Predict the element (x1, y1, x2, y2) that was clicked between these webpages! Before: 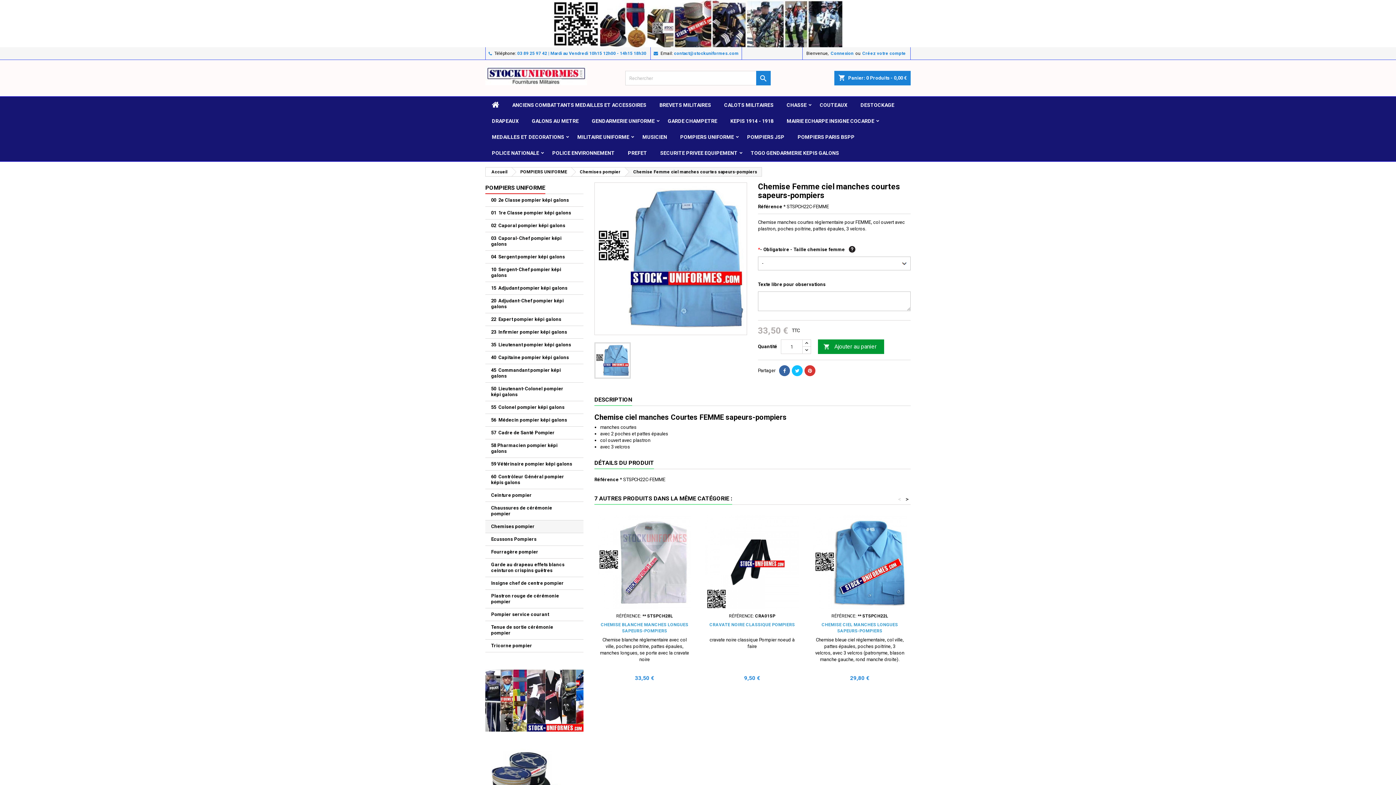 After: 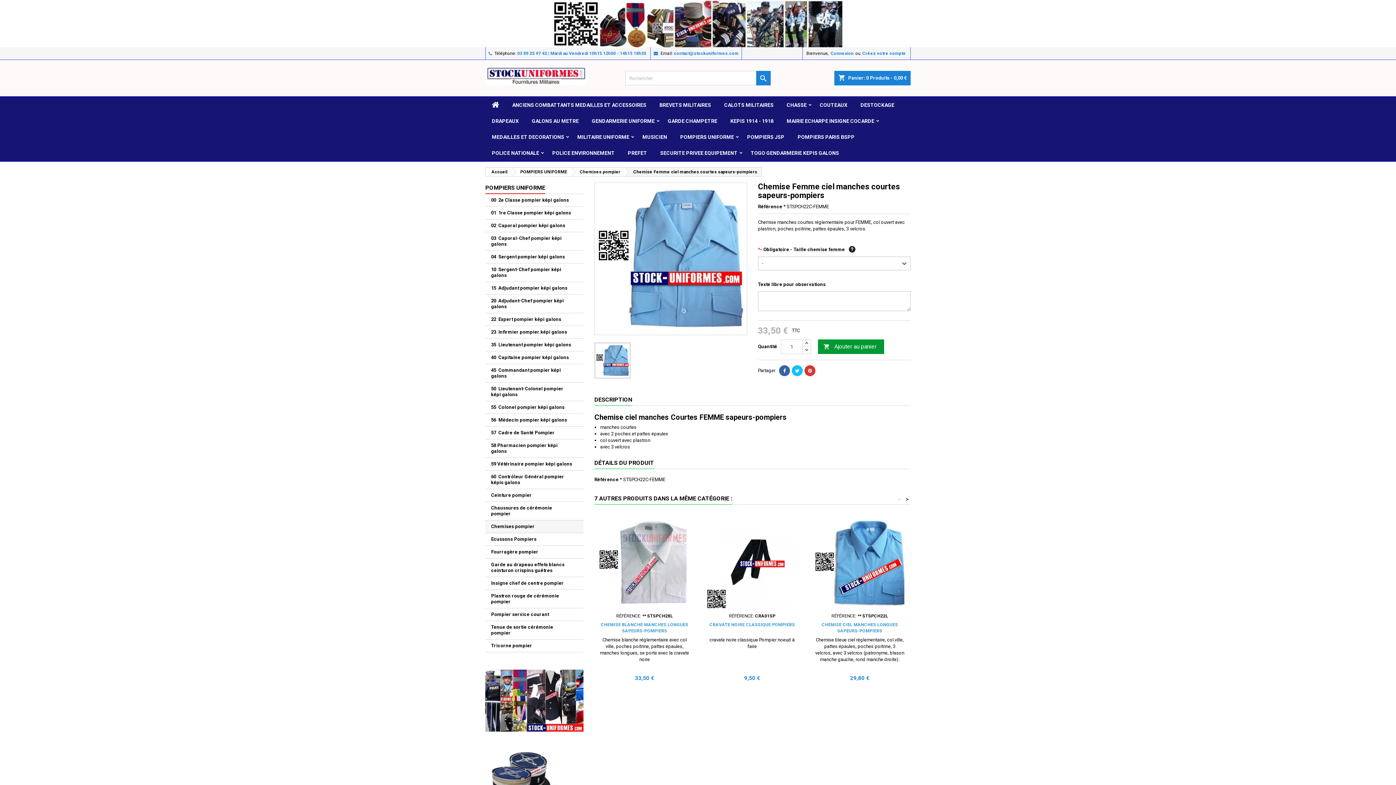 Action: bbox: (779, 365, 790, 376)